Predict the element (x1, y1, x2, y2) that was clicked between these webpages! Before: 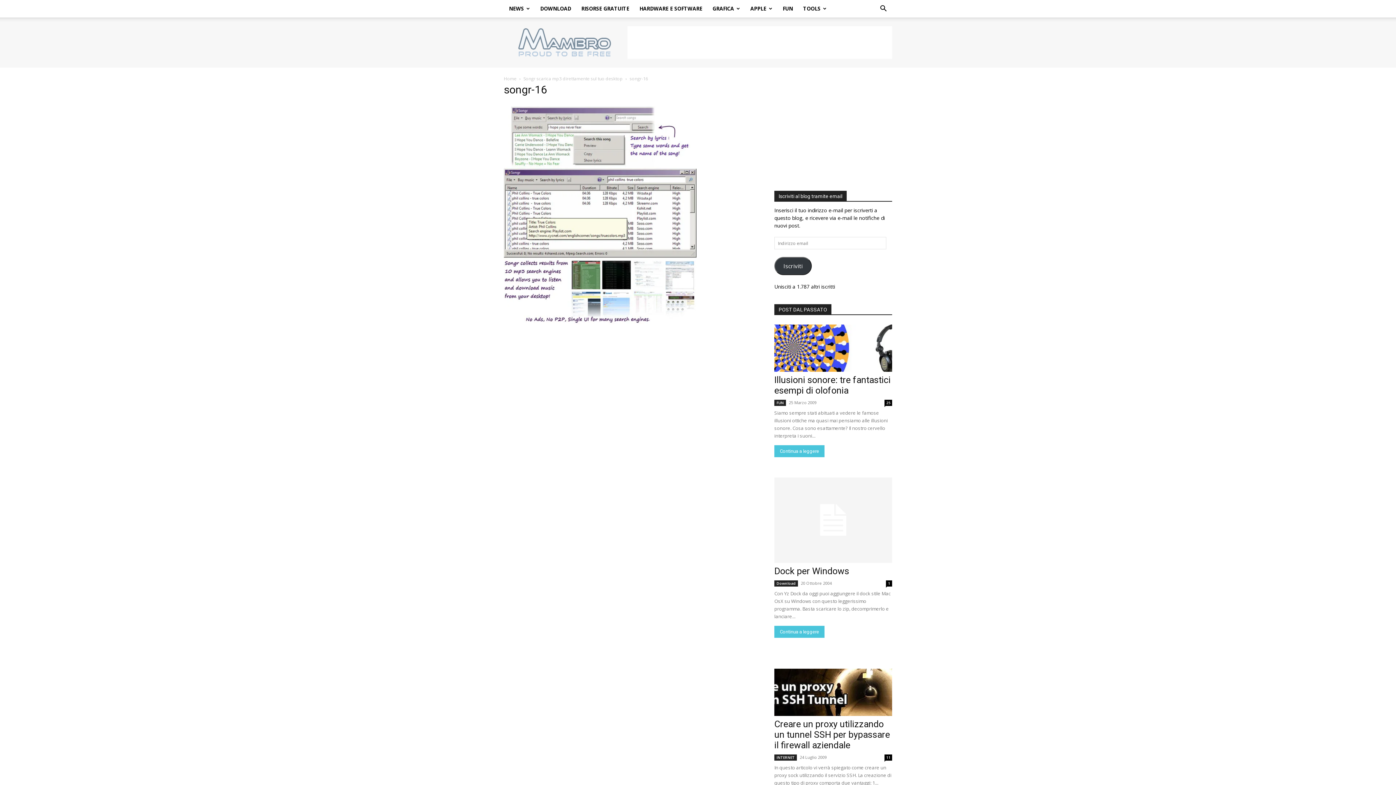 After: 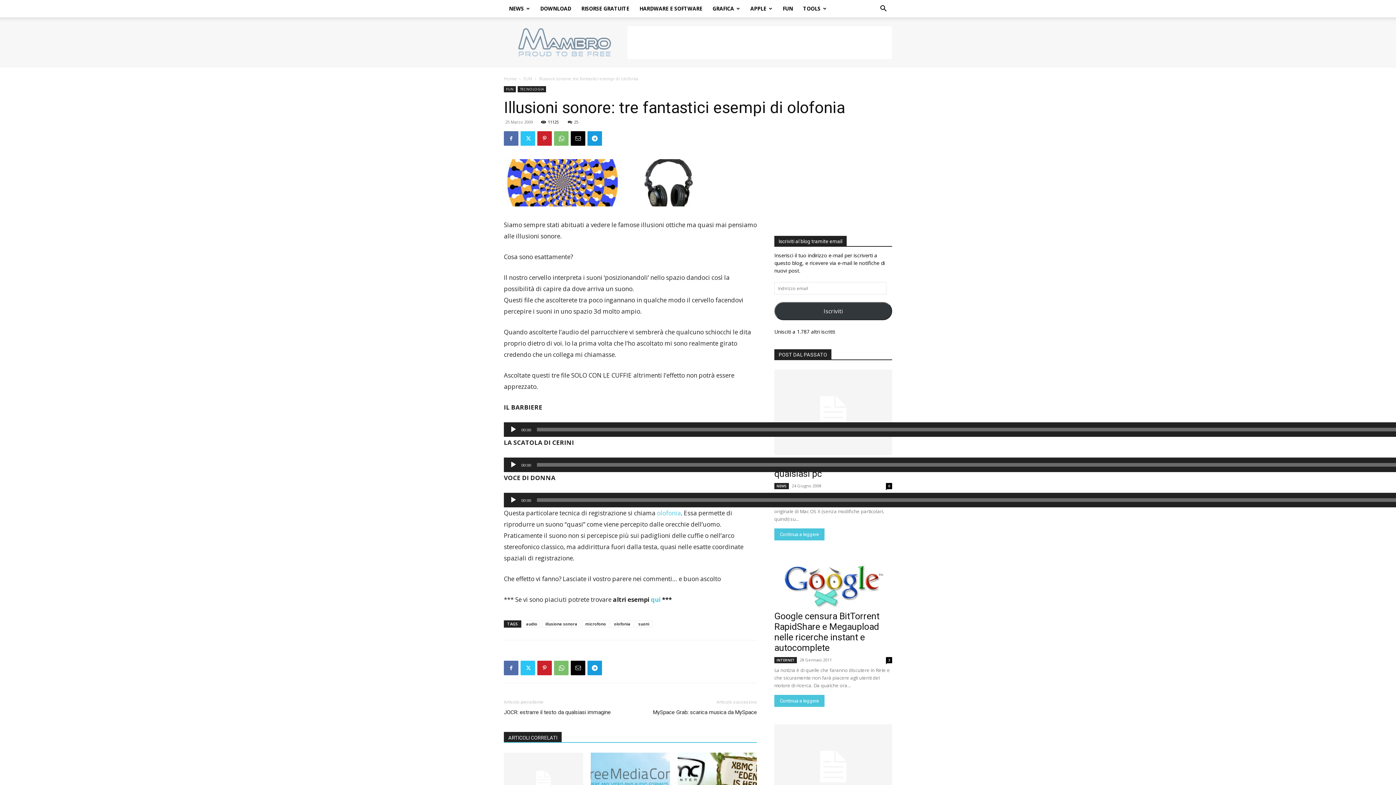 Action: bbox: (774, 445, 824, 457) label: Continua a leggere